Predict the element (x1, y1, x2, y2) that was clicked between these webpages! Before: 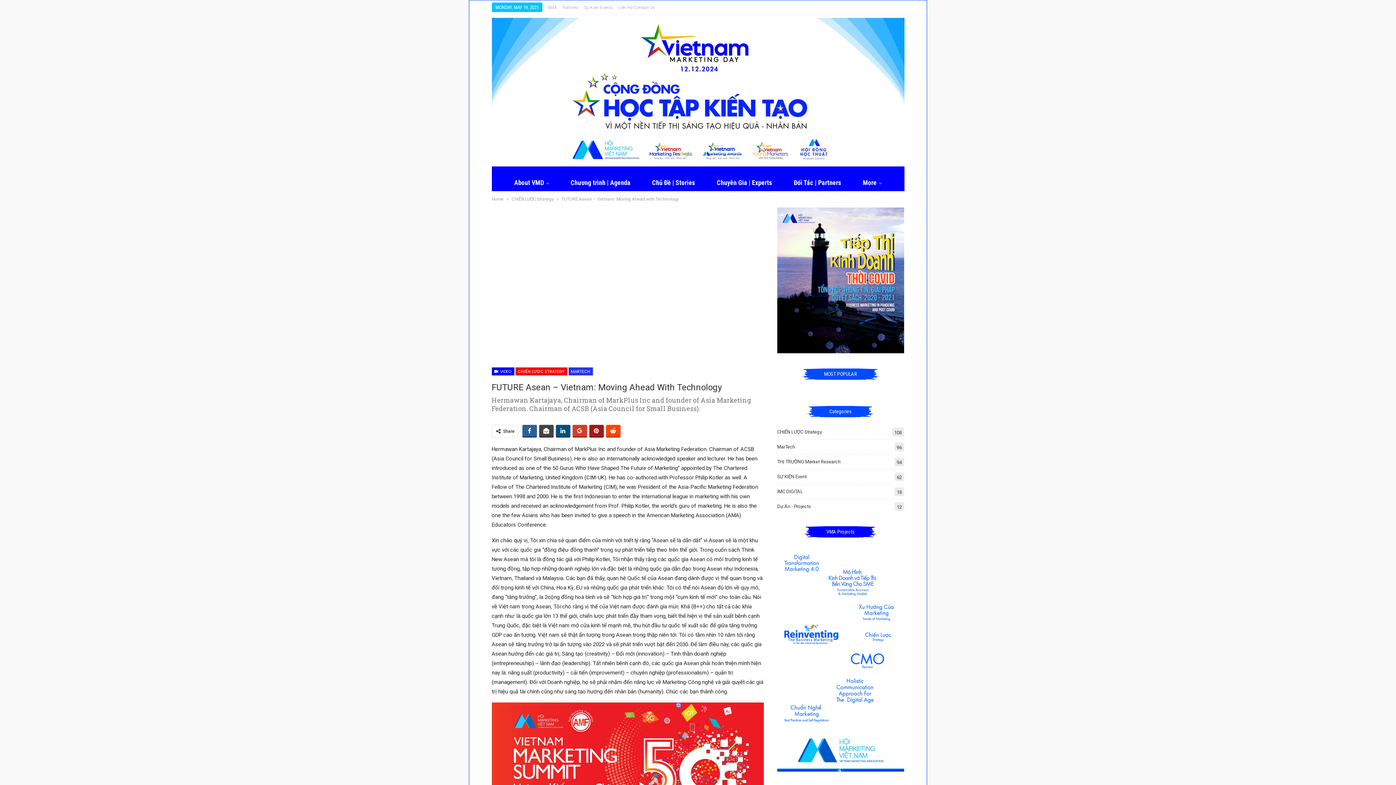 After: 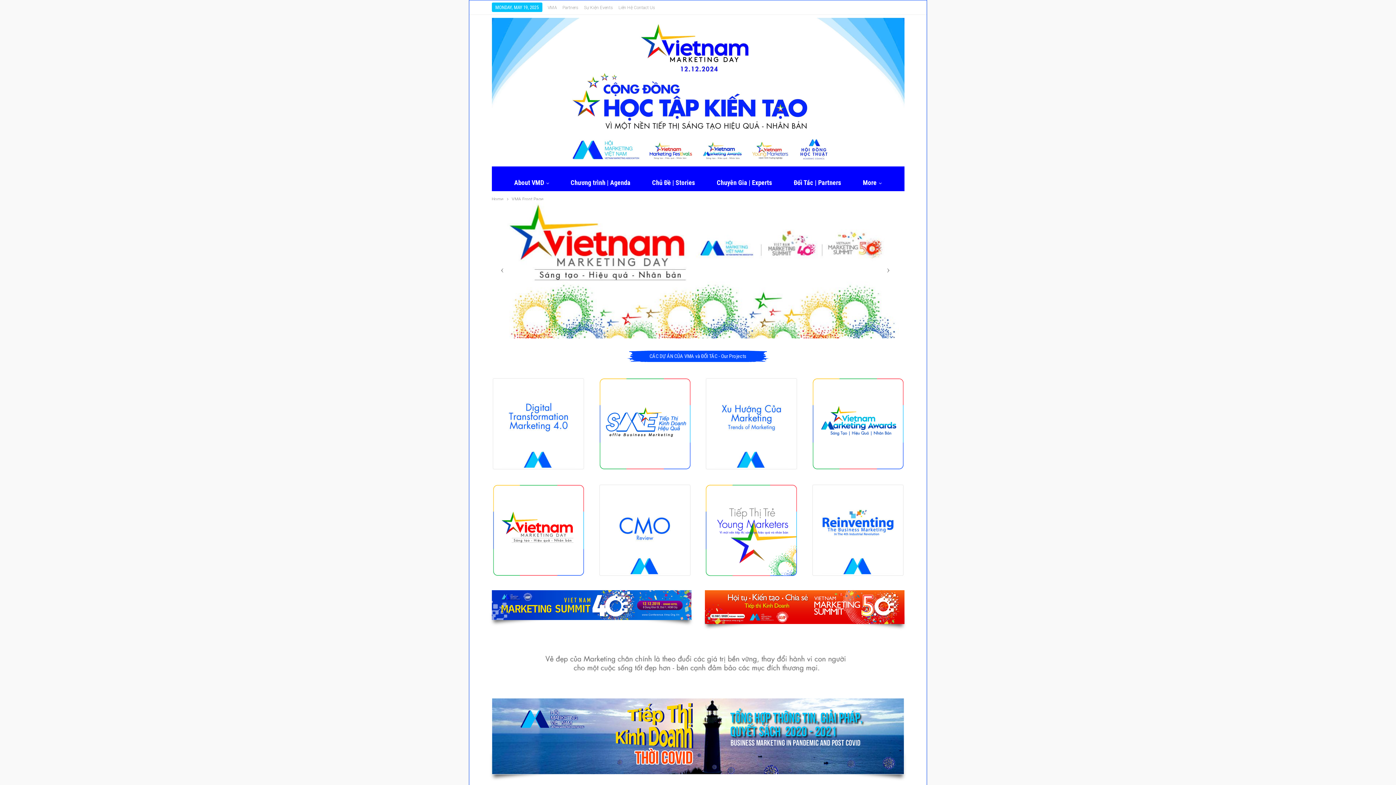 Action: bbox: (547, 5, 557, 10) label: VMA